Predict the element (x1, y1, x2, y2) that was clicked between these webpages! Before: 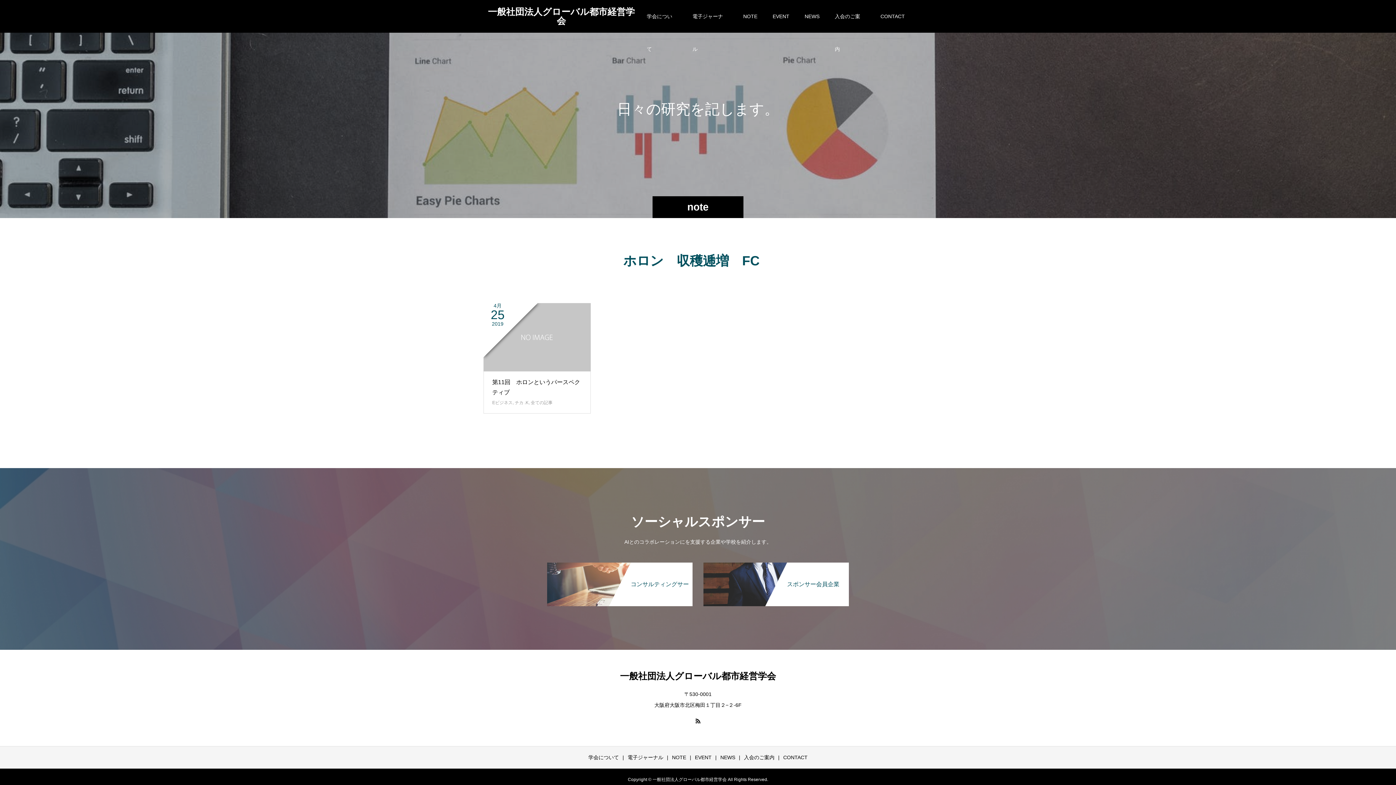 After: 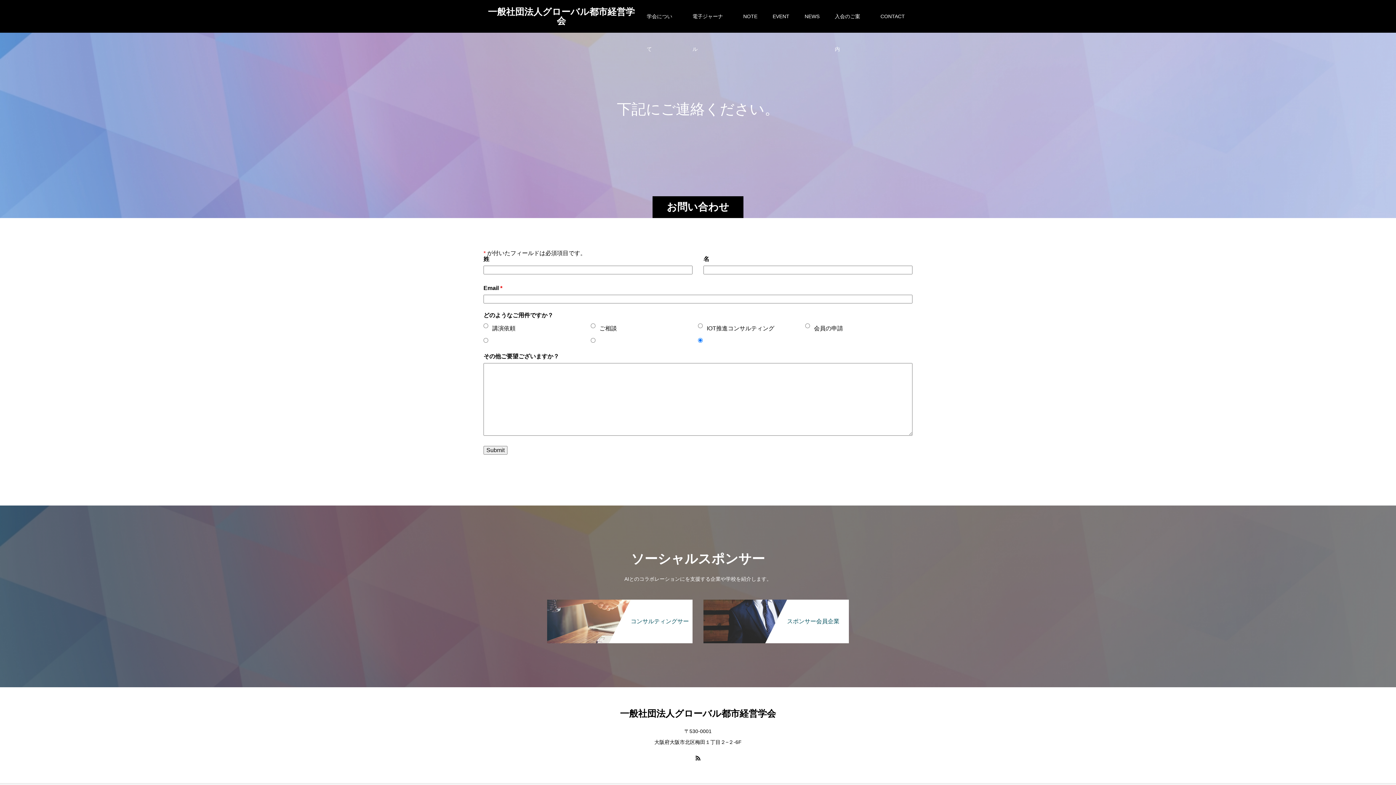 Action: bbox: (873, 0, 912, 32) label: CONTACT